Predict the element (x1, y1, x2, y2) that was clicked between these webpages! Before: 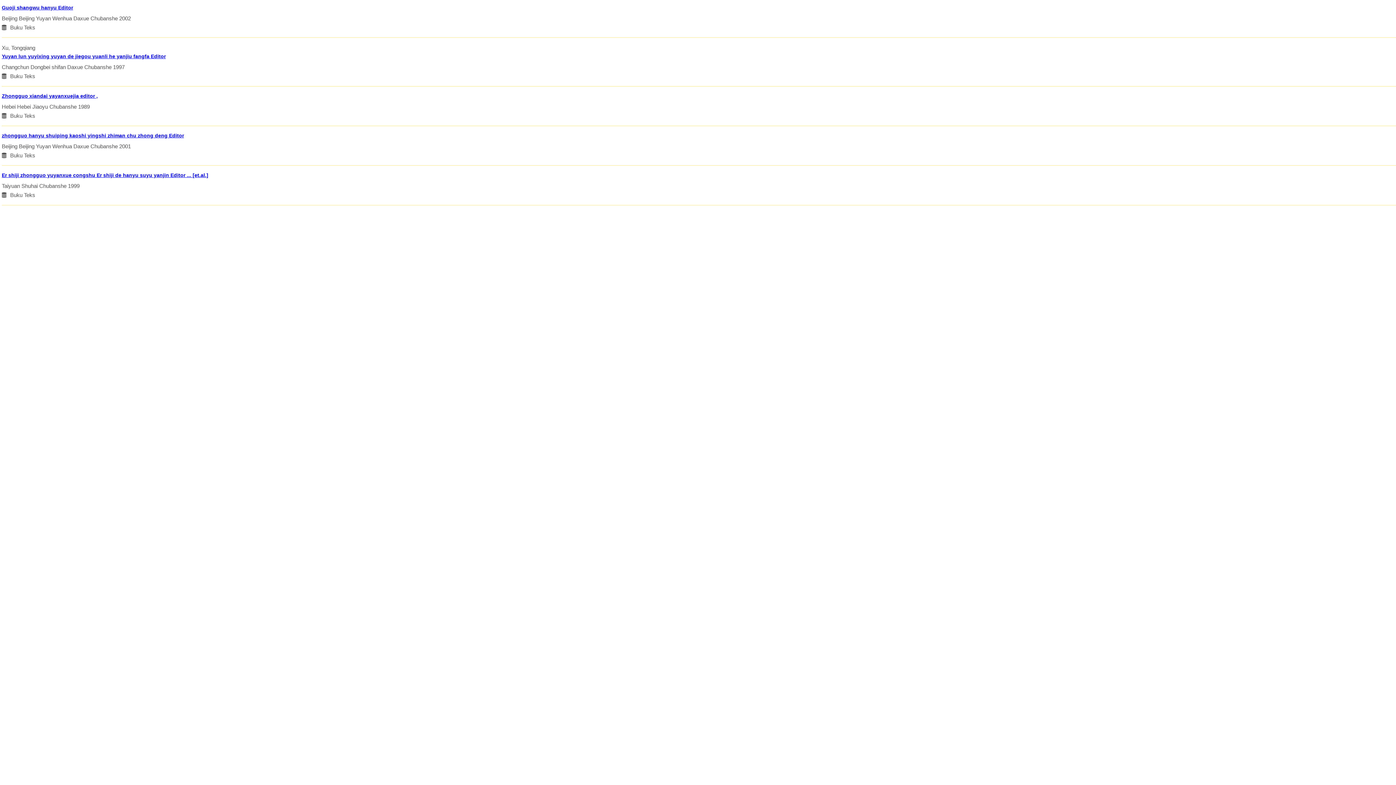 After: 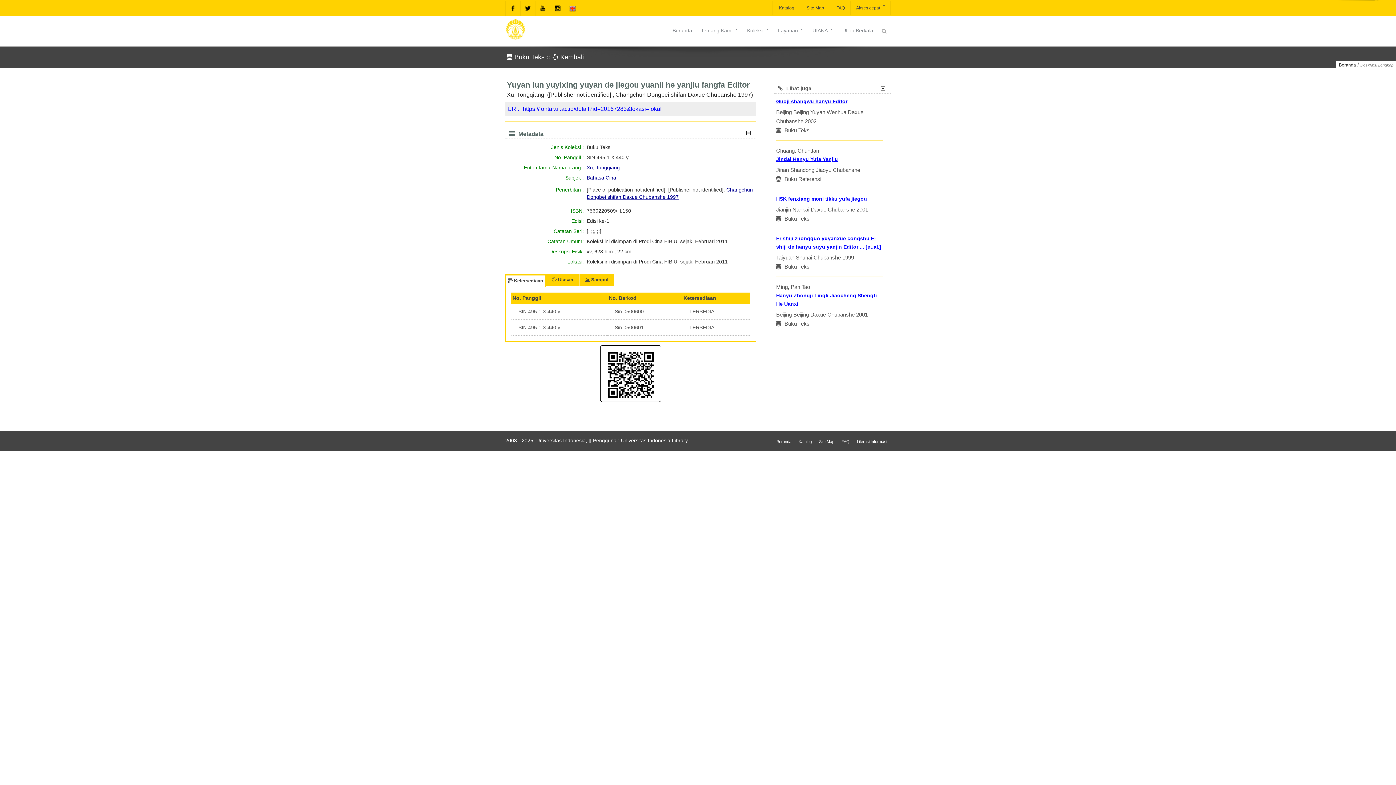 Action: bbox: (1, 52, 1396, 60) label: Yuyan lun yuyixing yuyan de jiegou yuanli he yanjiu fangfa Editor